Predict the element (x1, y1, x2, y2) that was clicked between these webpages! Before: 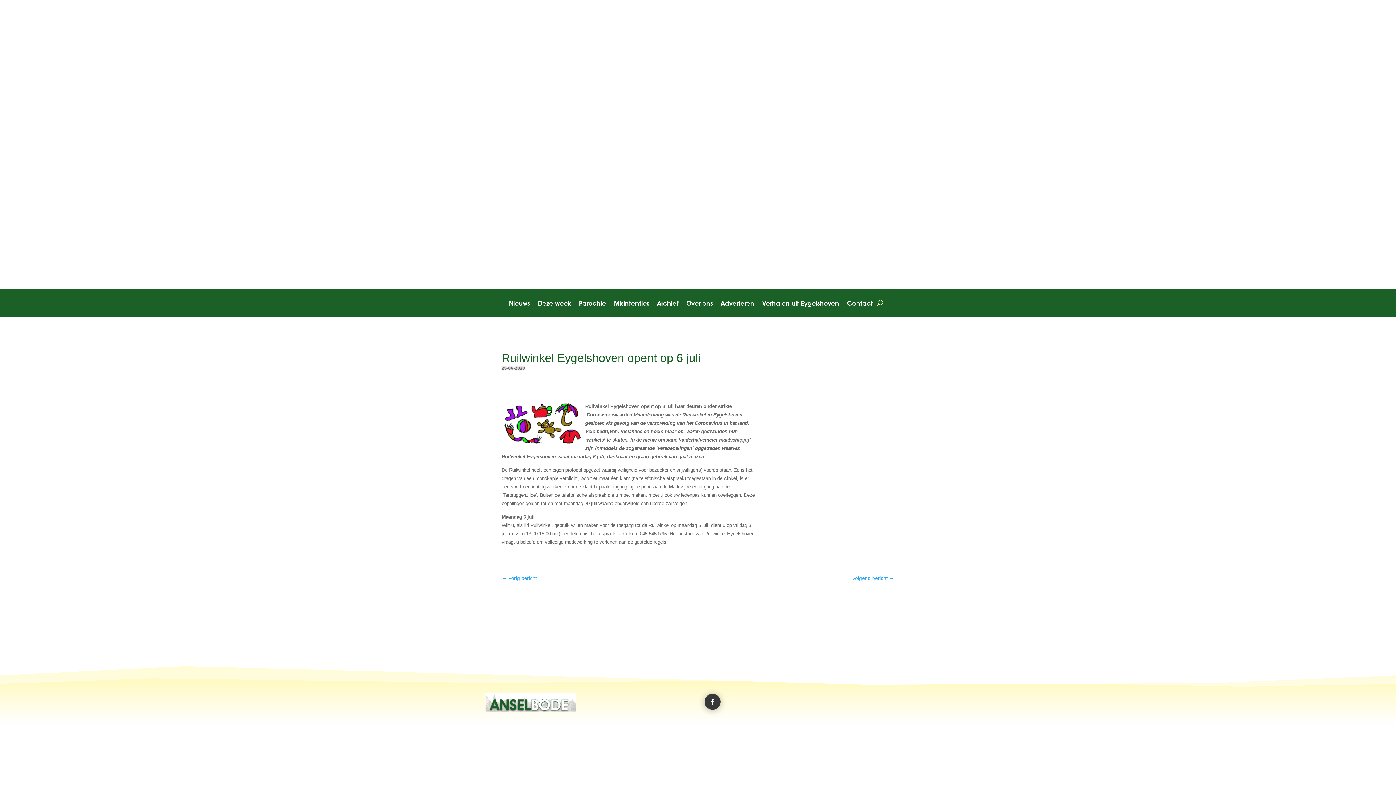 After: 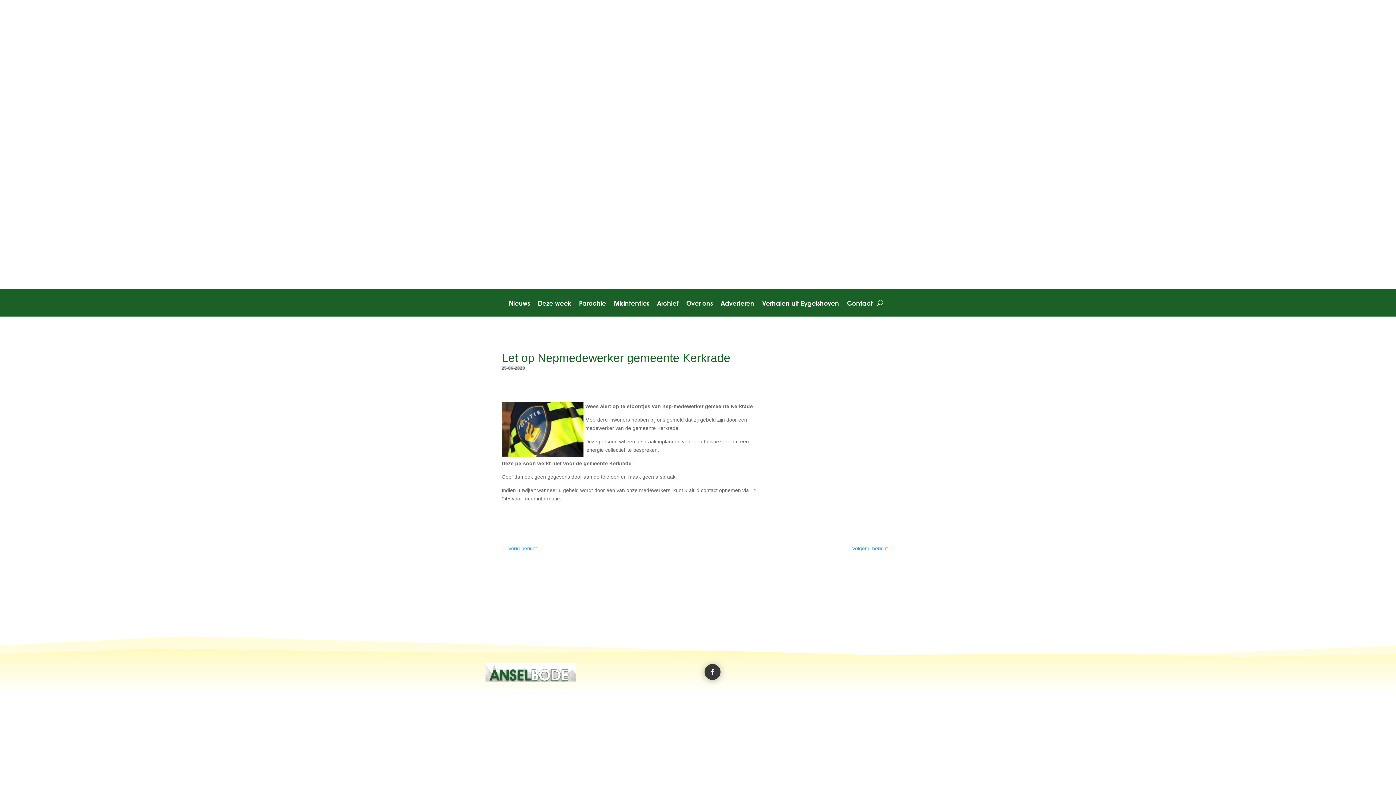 Action: label: Volgend bericht → bbox: (852, 574, 894, 582)